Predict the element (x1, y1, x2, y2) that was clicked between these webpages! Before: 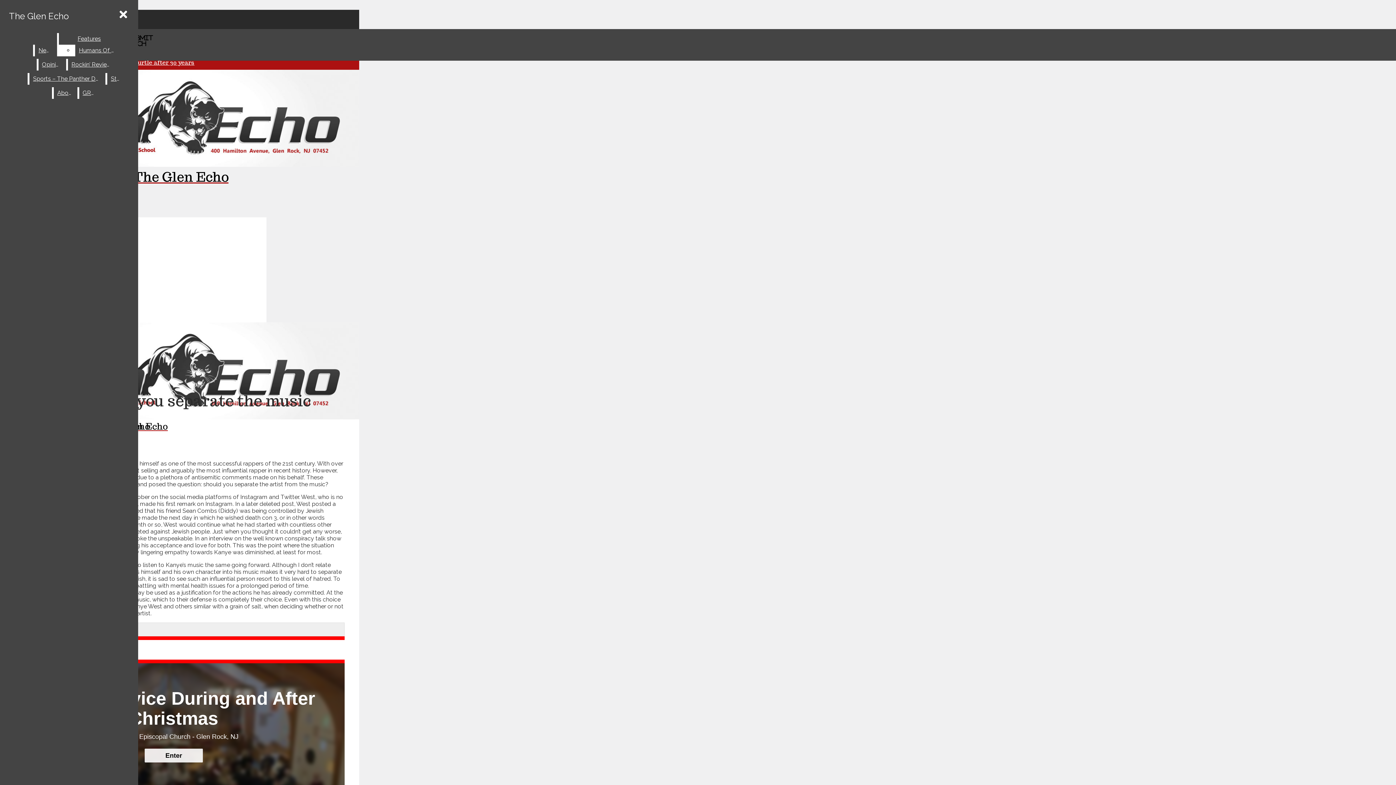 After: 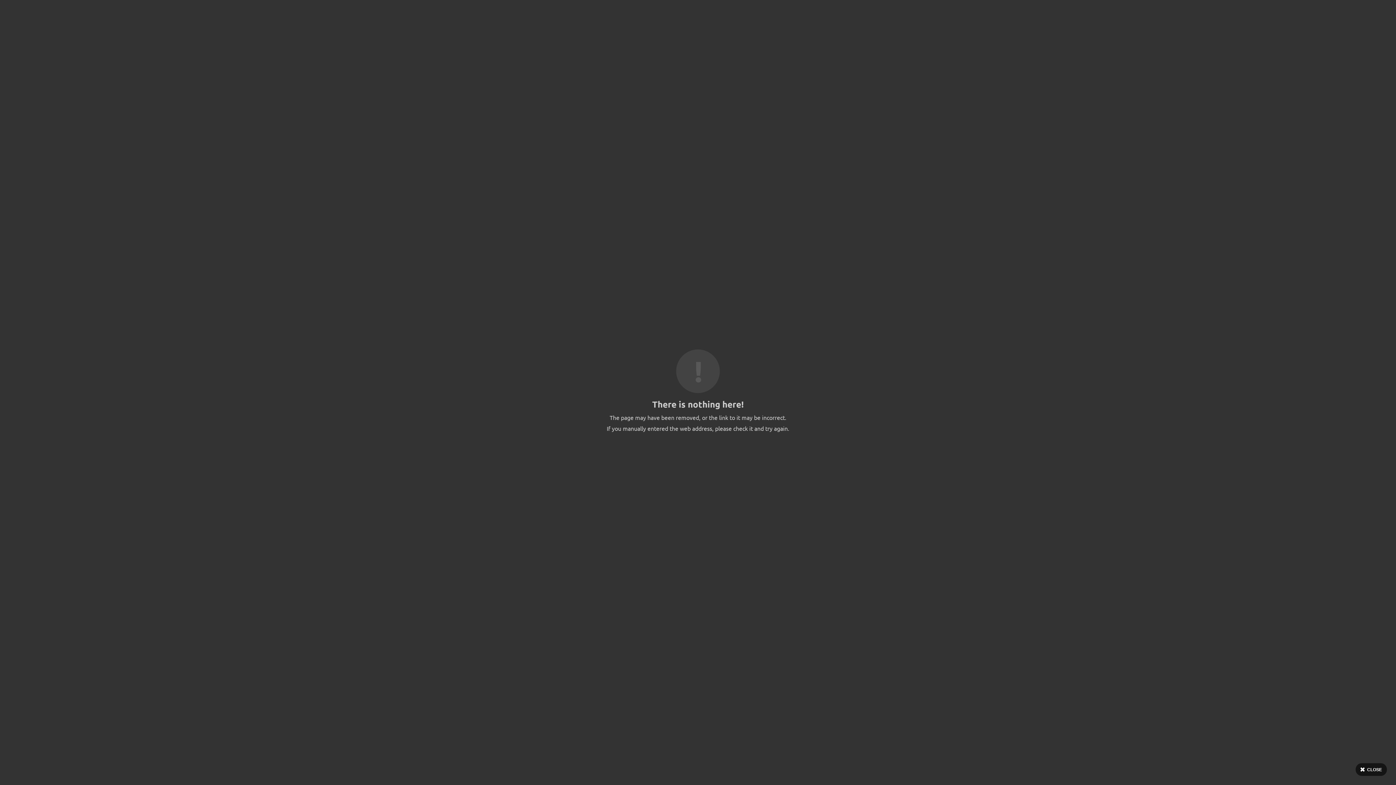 Action: label: Enter bbox: (144, 748, 202, 762)